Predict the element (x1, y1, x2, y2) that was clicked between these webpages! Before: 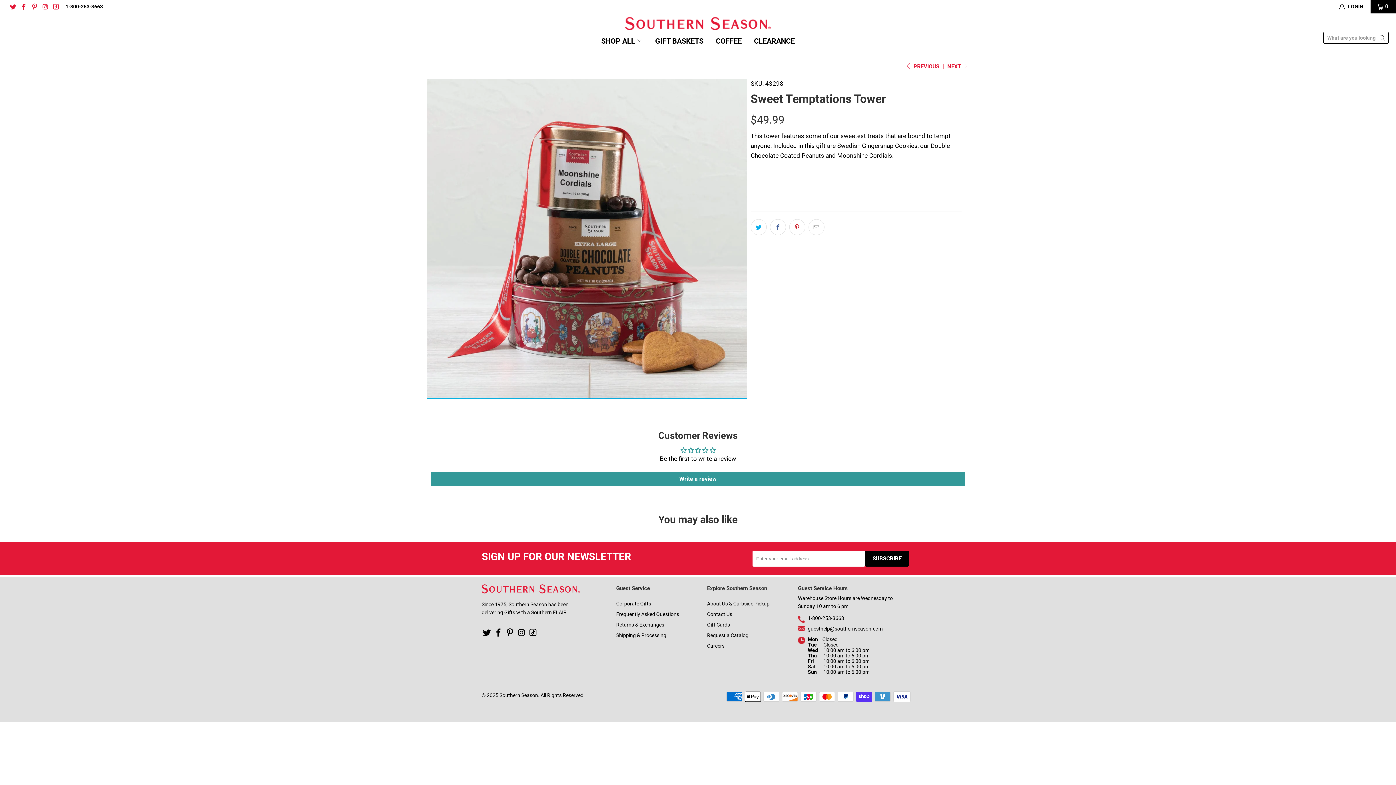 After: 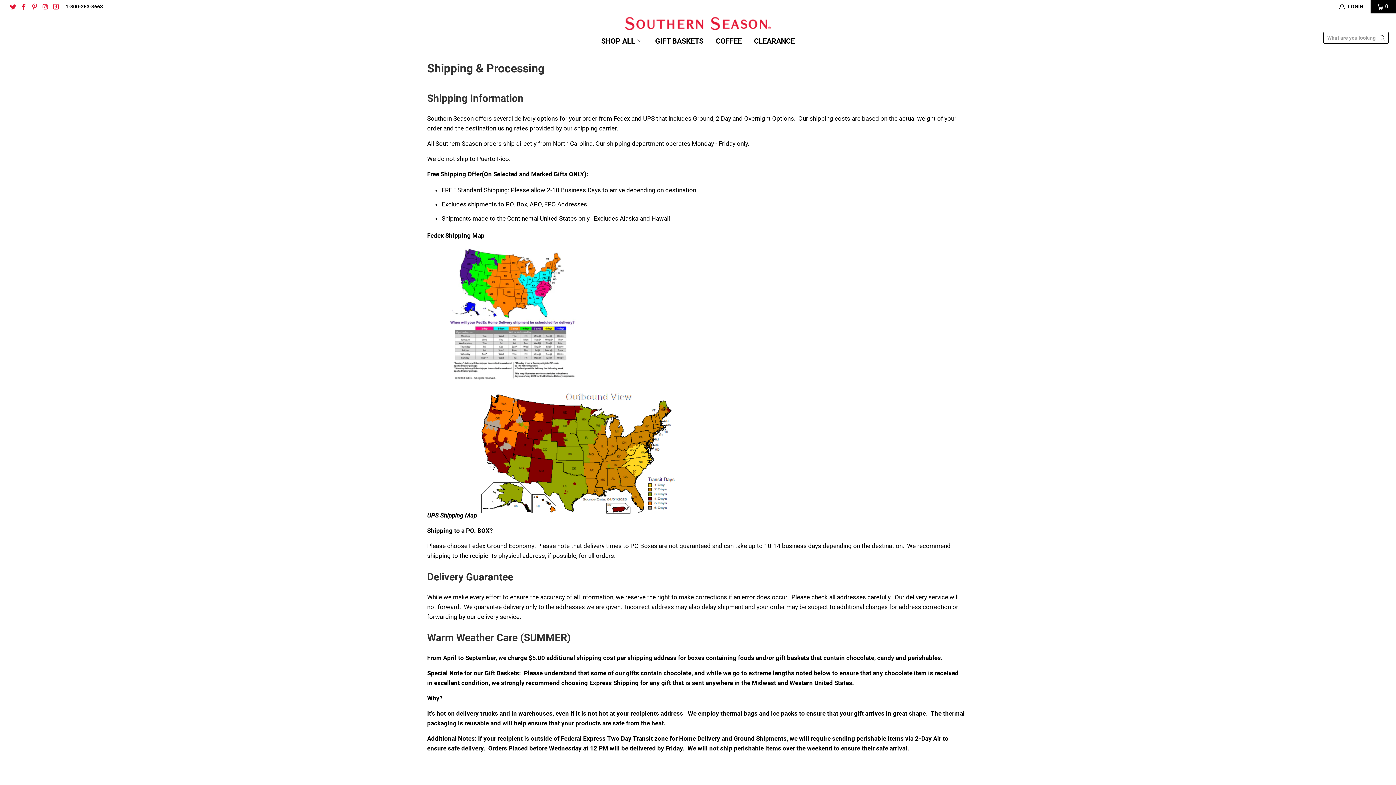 Action: bbox: (616, 632, 666, 638) label: Shipping & Processing